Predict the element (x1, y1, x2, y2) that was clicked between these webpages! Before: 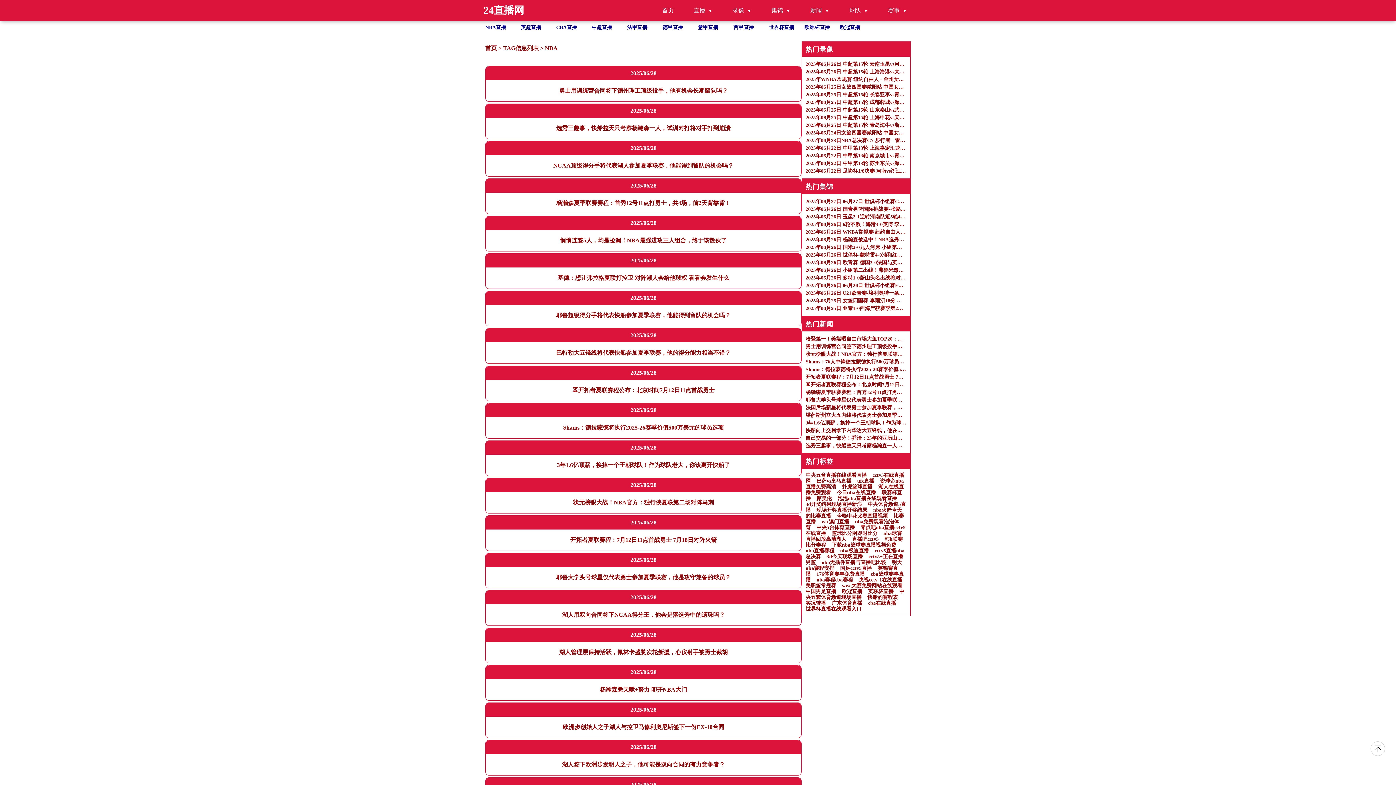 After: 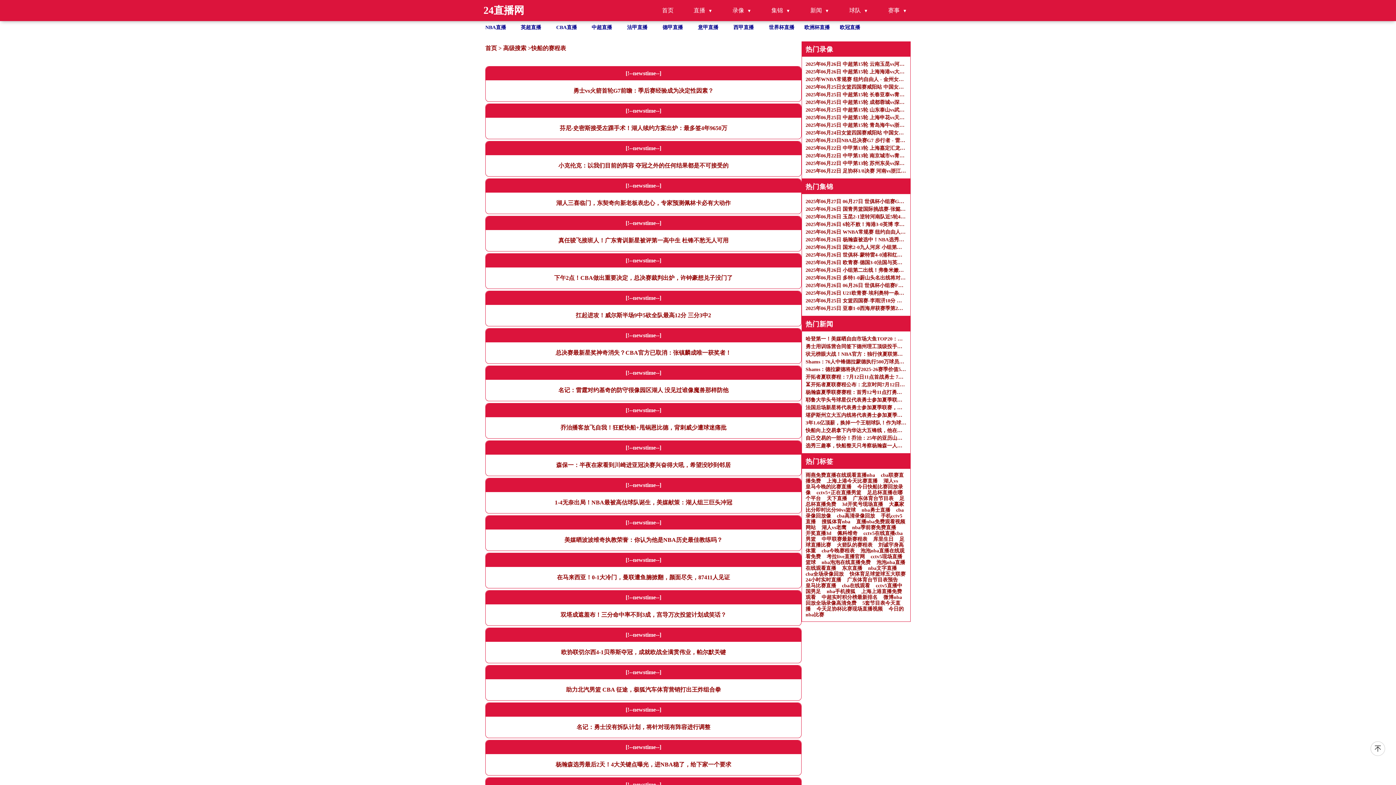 Action: label: 快船的赛程表 bbox: (867, 594, 898, 600)